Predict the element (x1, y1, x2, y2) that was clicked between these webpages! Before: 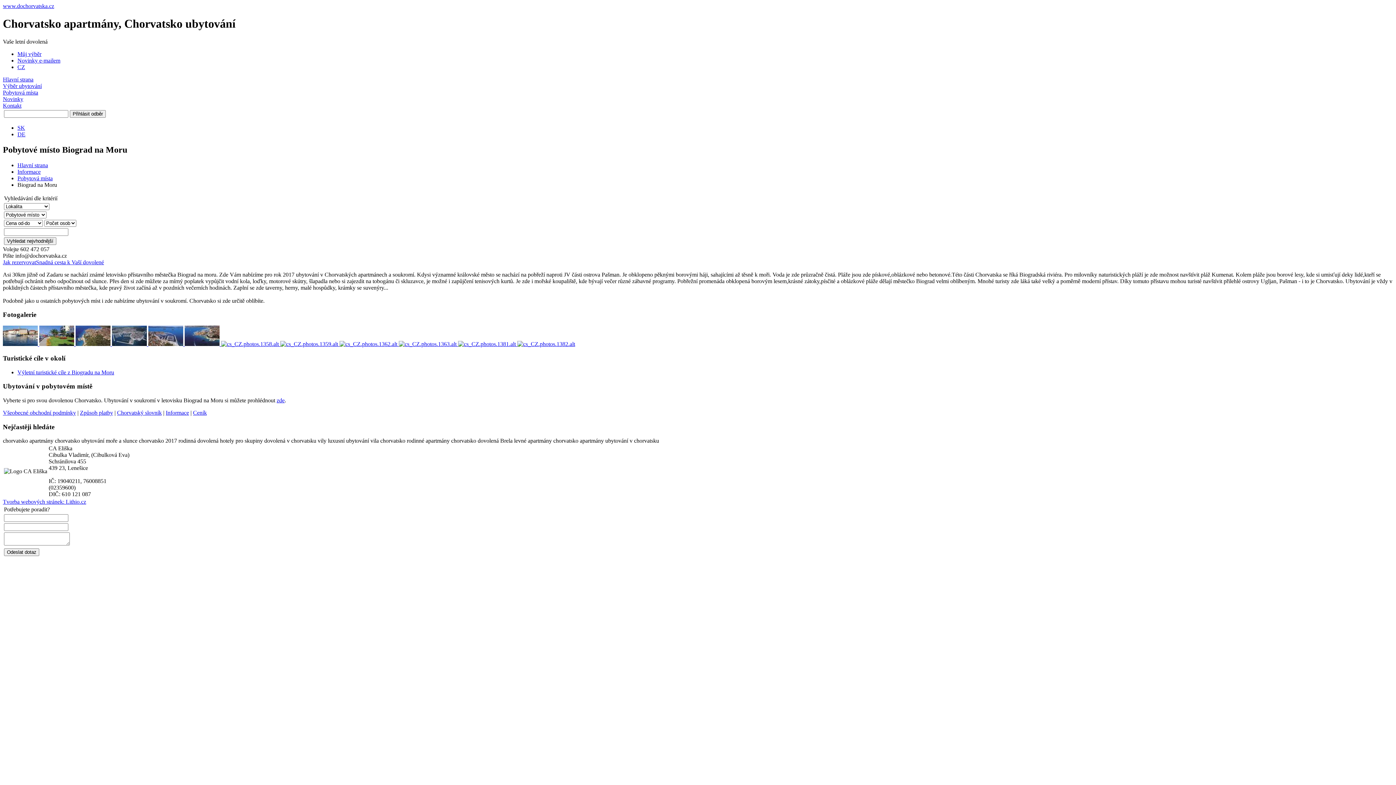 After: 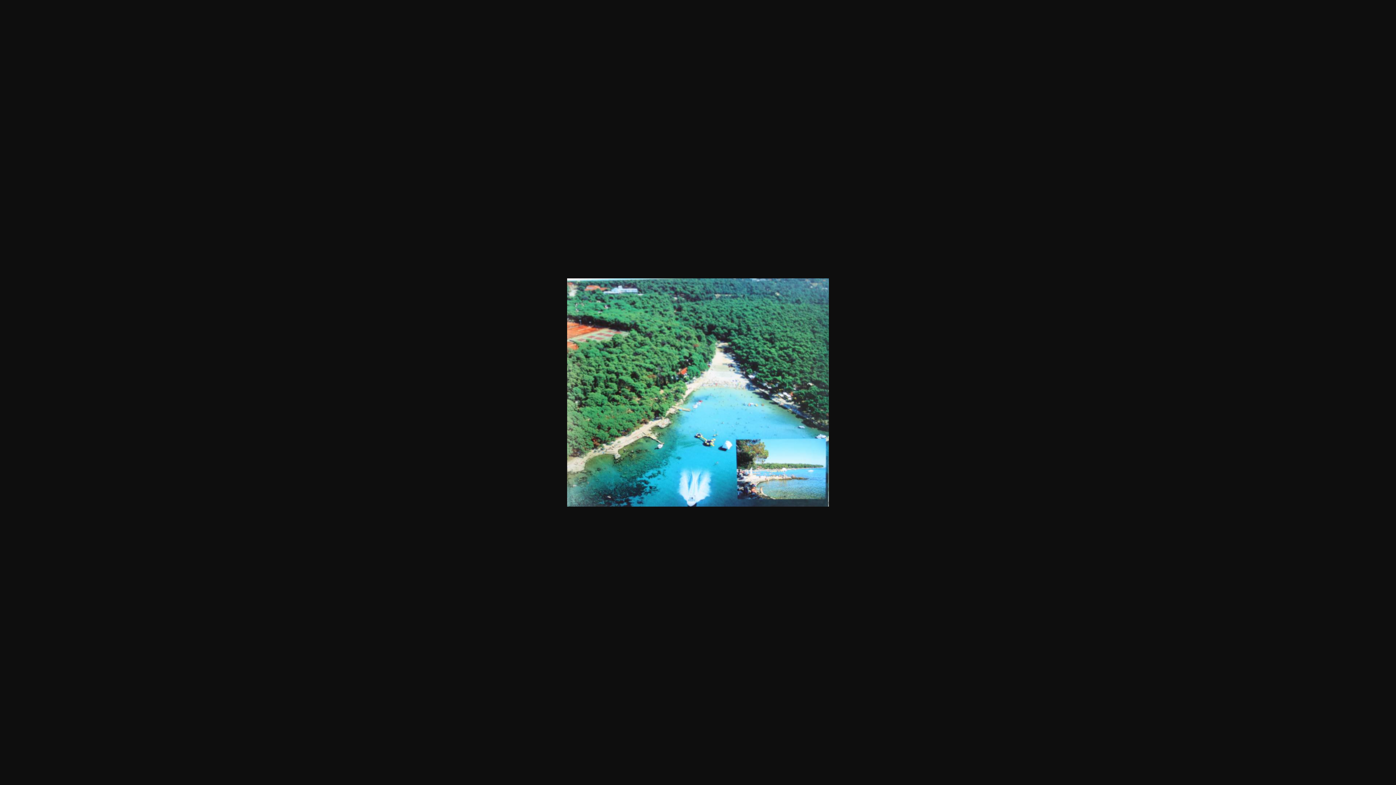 Action: bbox: (517, 341, 575, 347)